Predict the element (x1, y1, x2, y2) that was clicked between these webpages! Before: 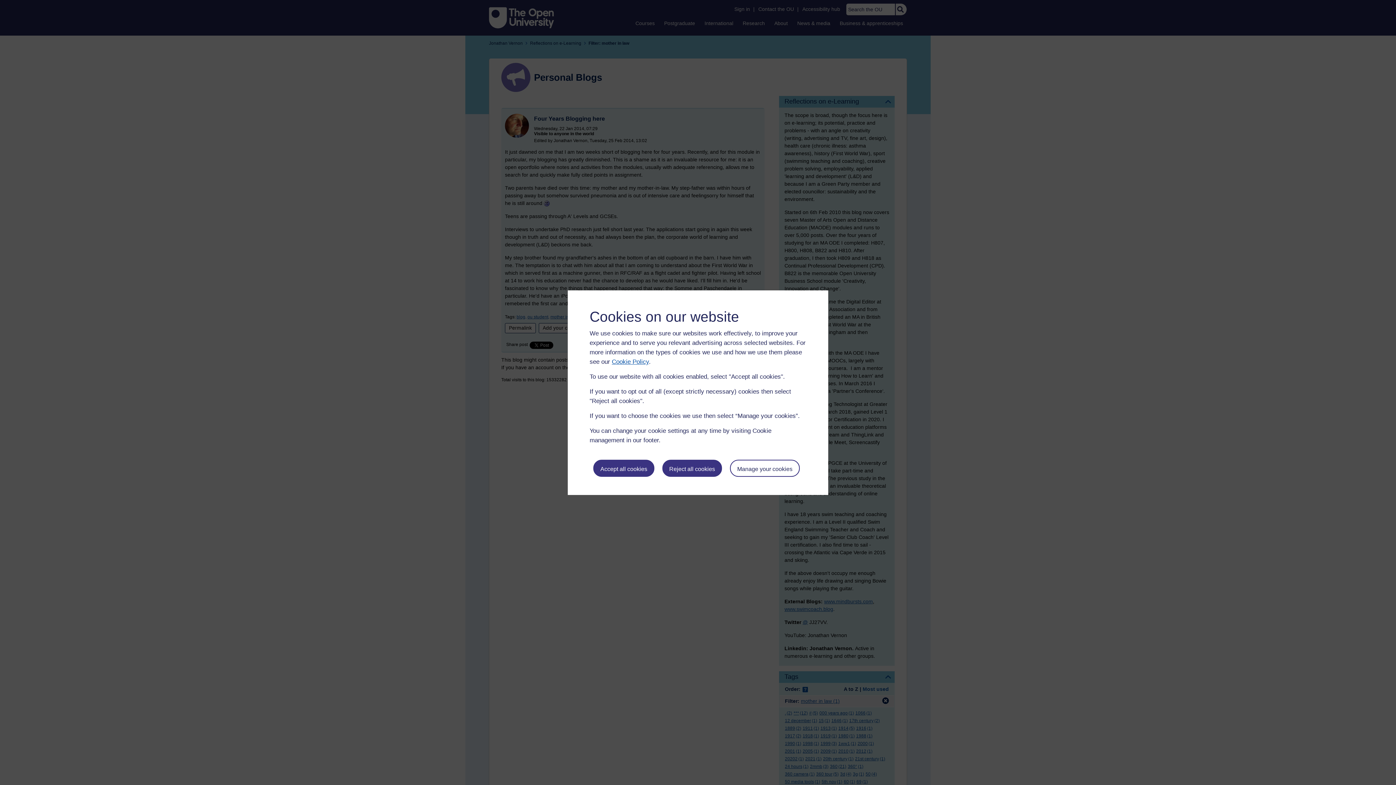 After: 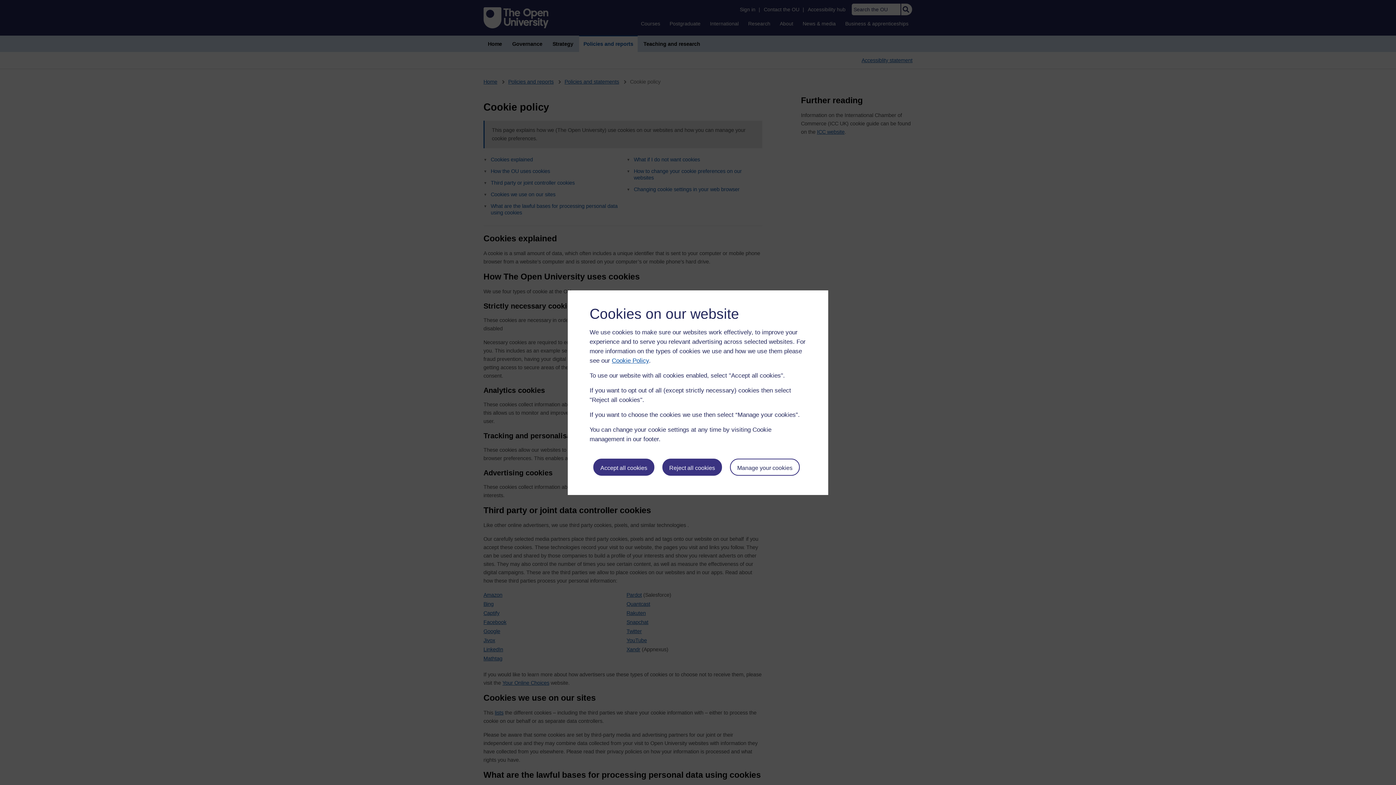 Action: label: Cookie Policy bbox: (612, 358, 649, 365)